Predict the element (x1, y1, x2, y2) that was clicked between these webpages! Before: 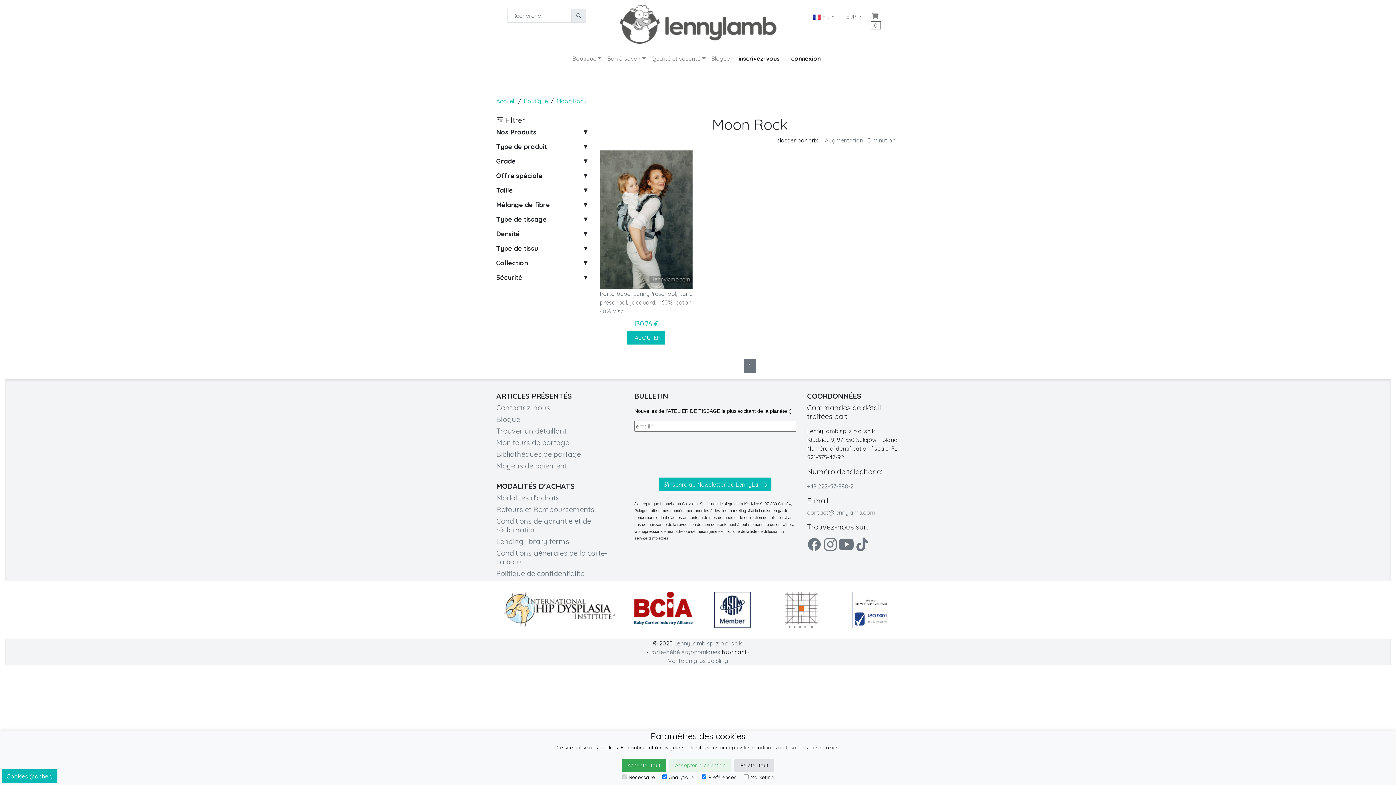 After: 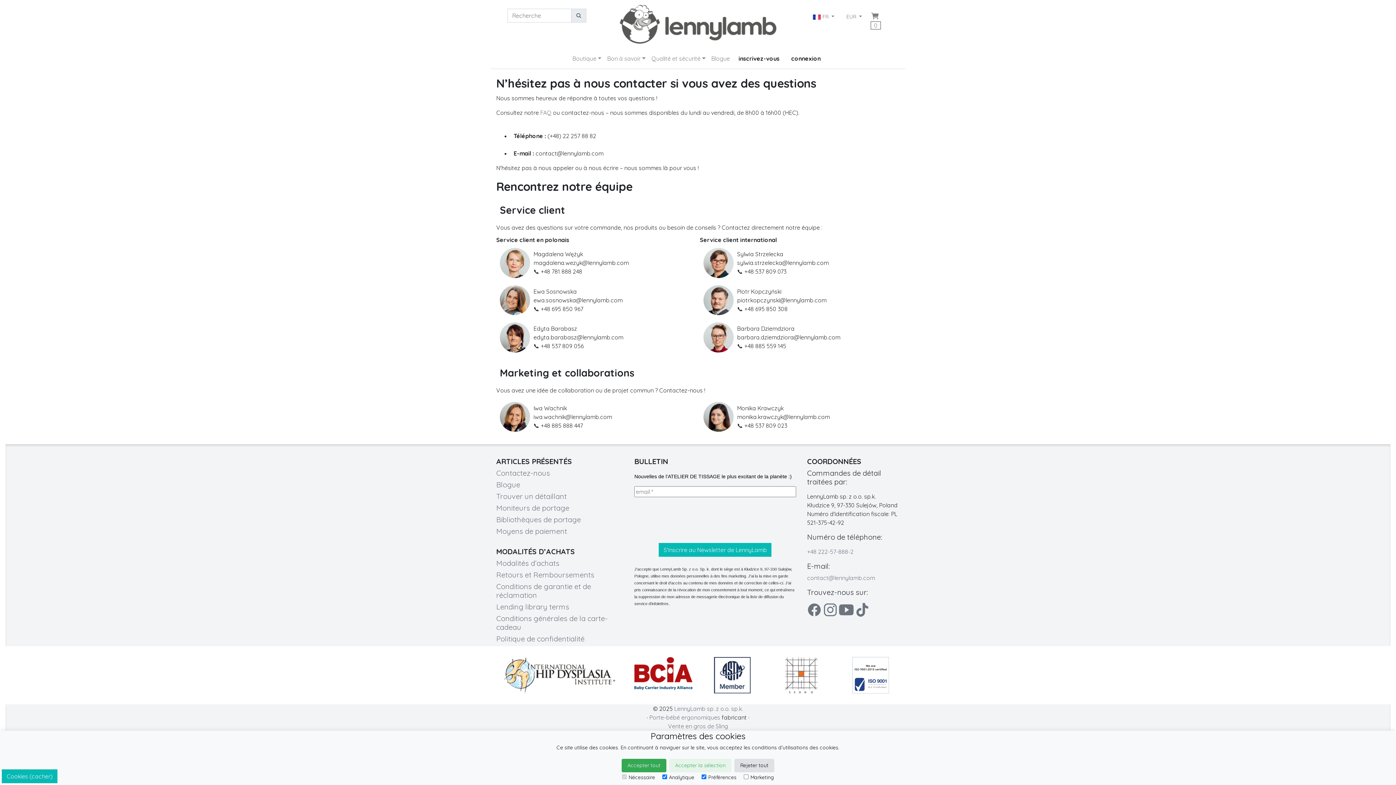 Action: bbox: (496, 403, 550, 412) label: Contactez-nous